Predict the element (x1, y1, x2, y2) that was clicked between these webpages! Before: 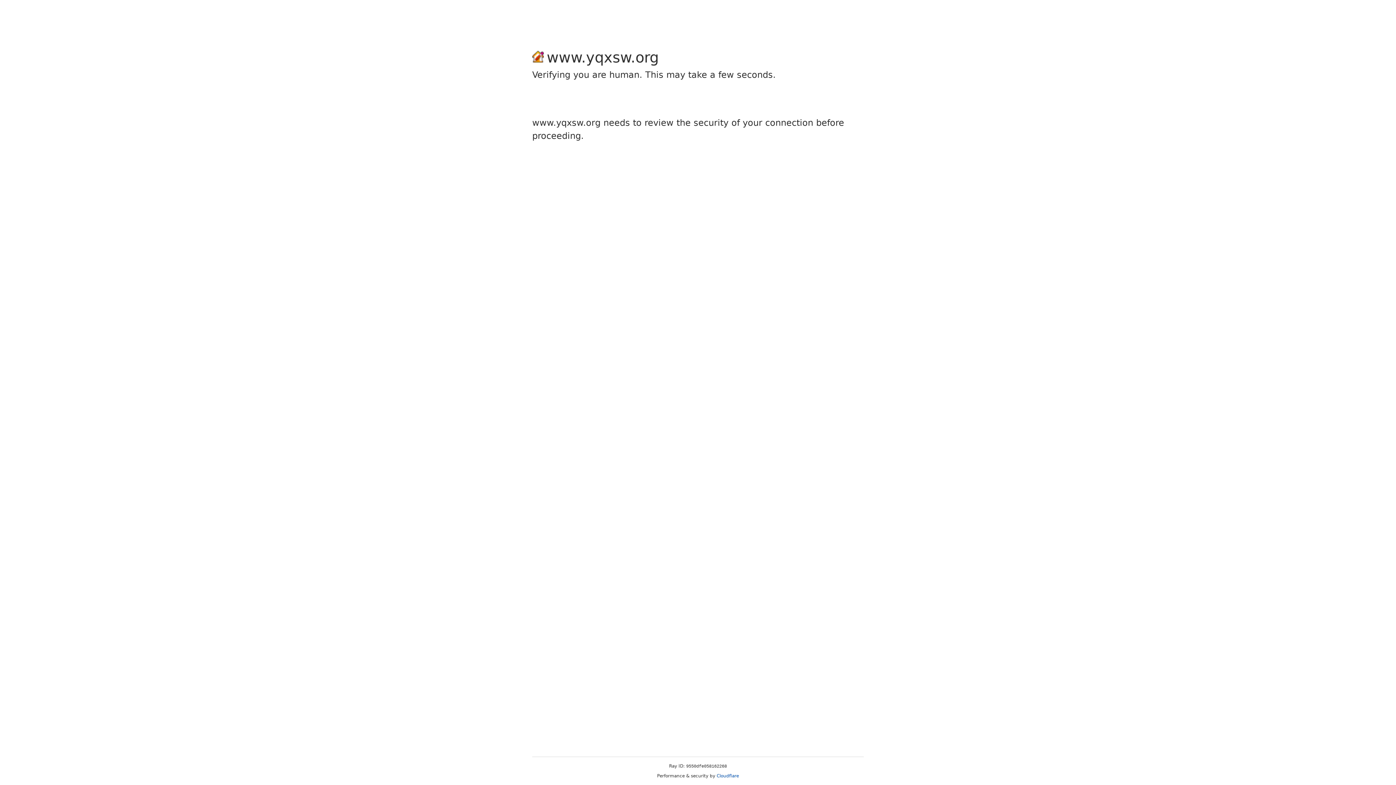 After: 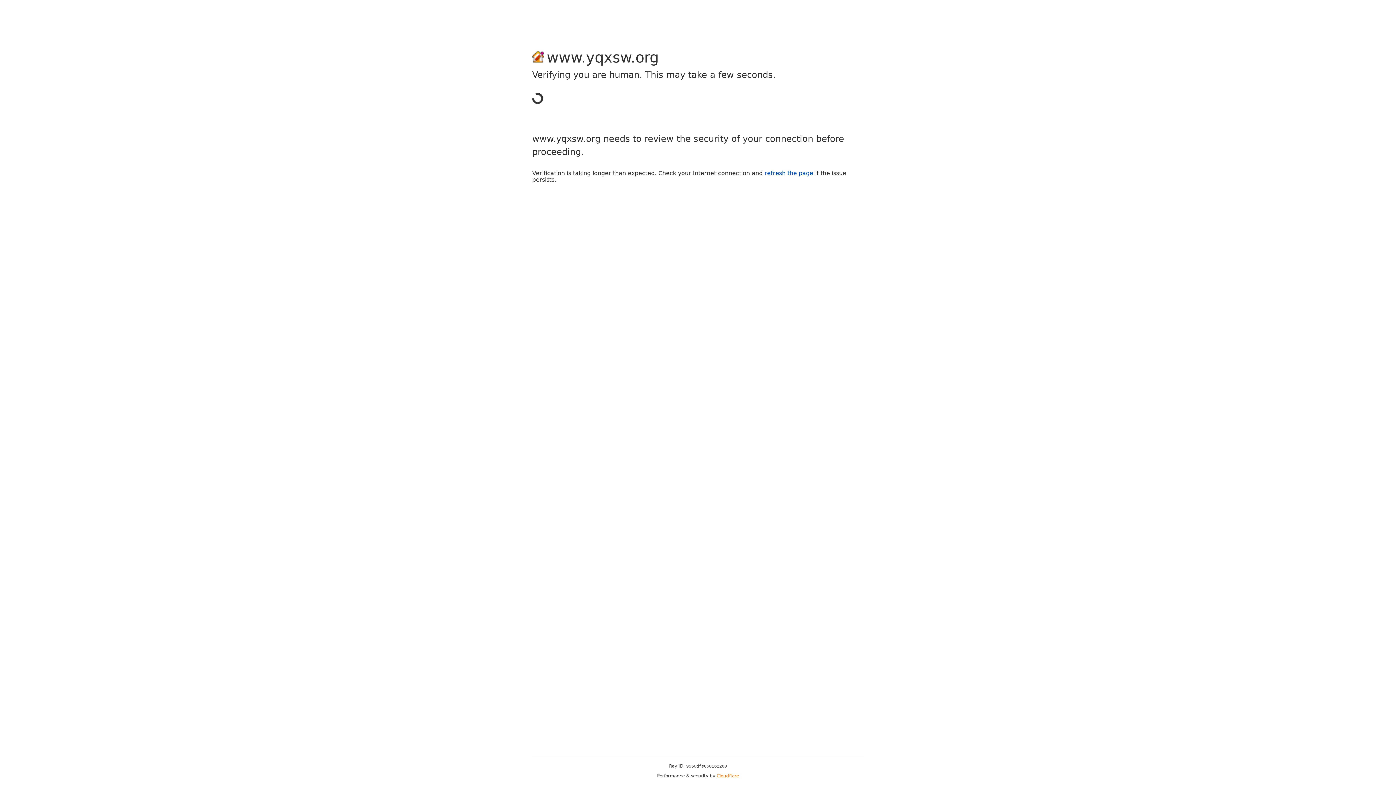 Action: label: Cloudflare bbox: (716, 773, 739, 778)